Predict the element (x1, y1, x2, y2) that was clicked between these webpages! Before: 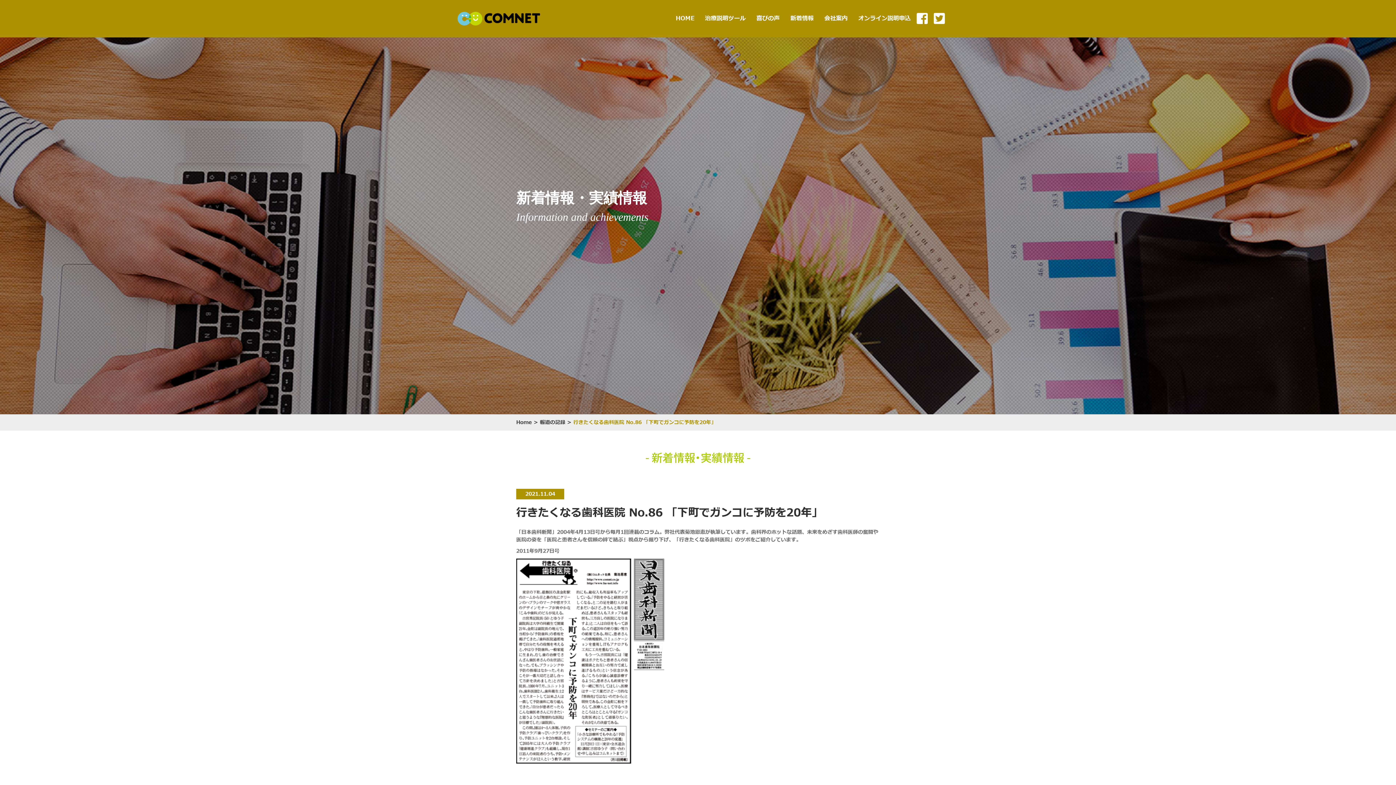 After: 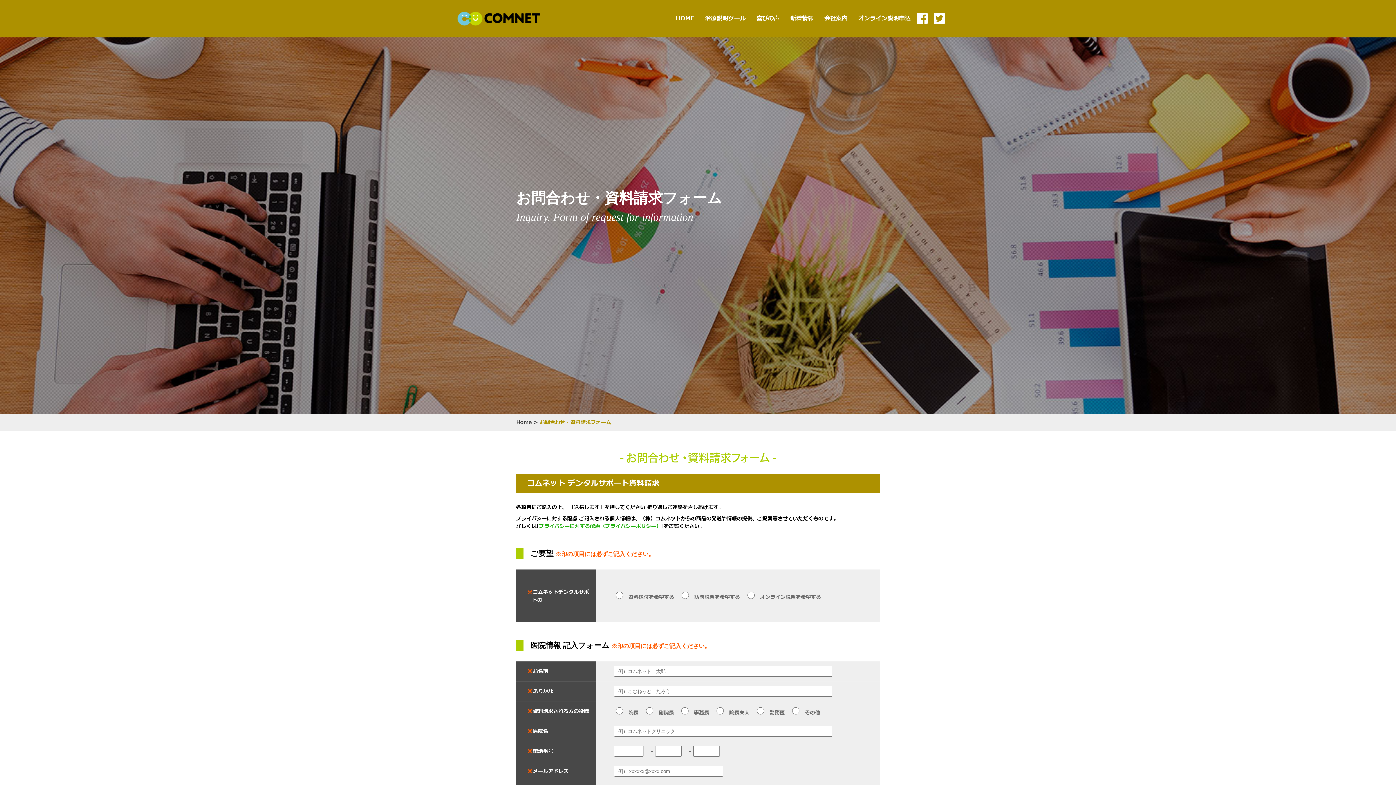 Action: bbox: (858, 6, 910, 30) label: オンライン説明申込